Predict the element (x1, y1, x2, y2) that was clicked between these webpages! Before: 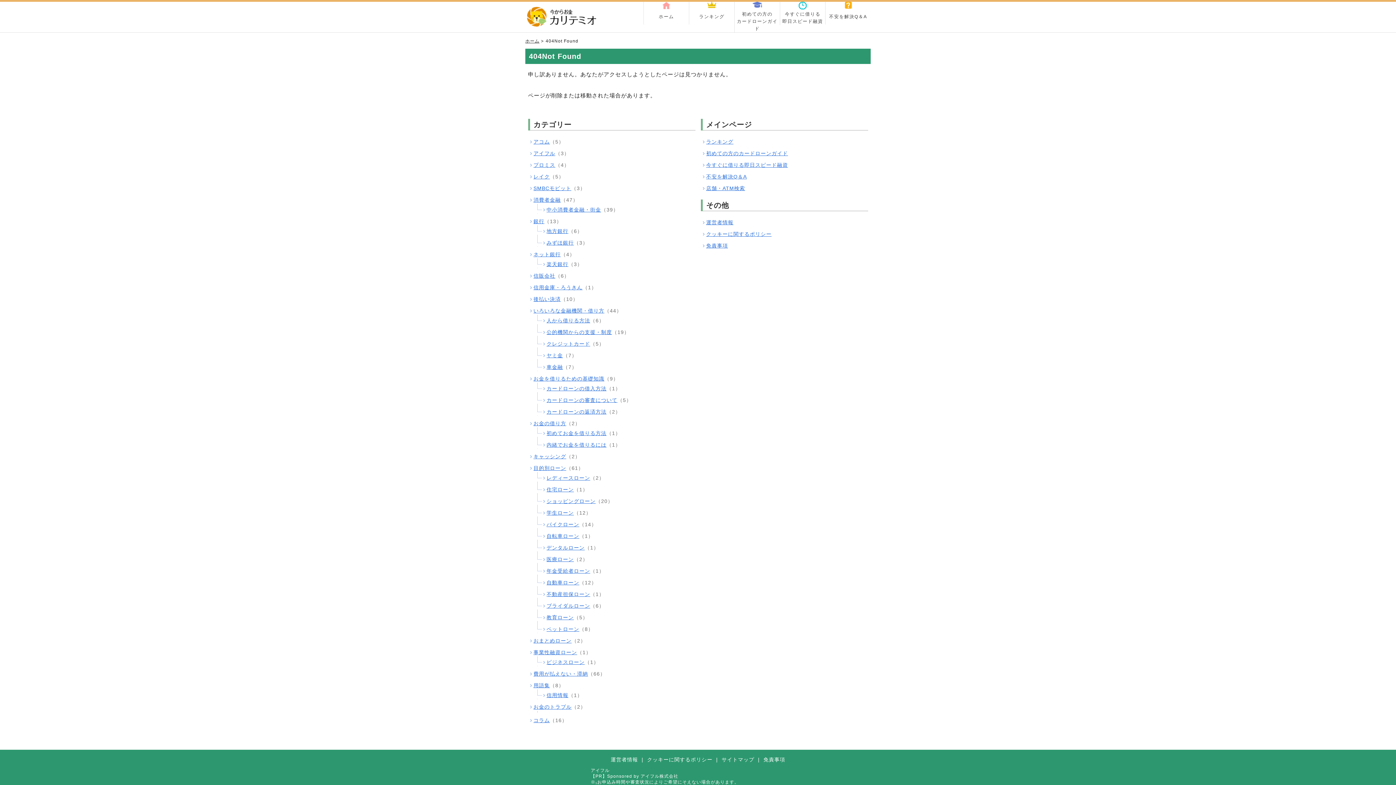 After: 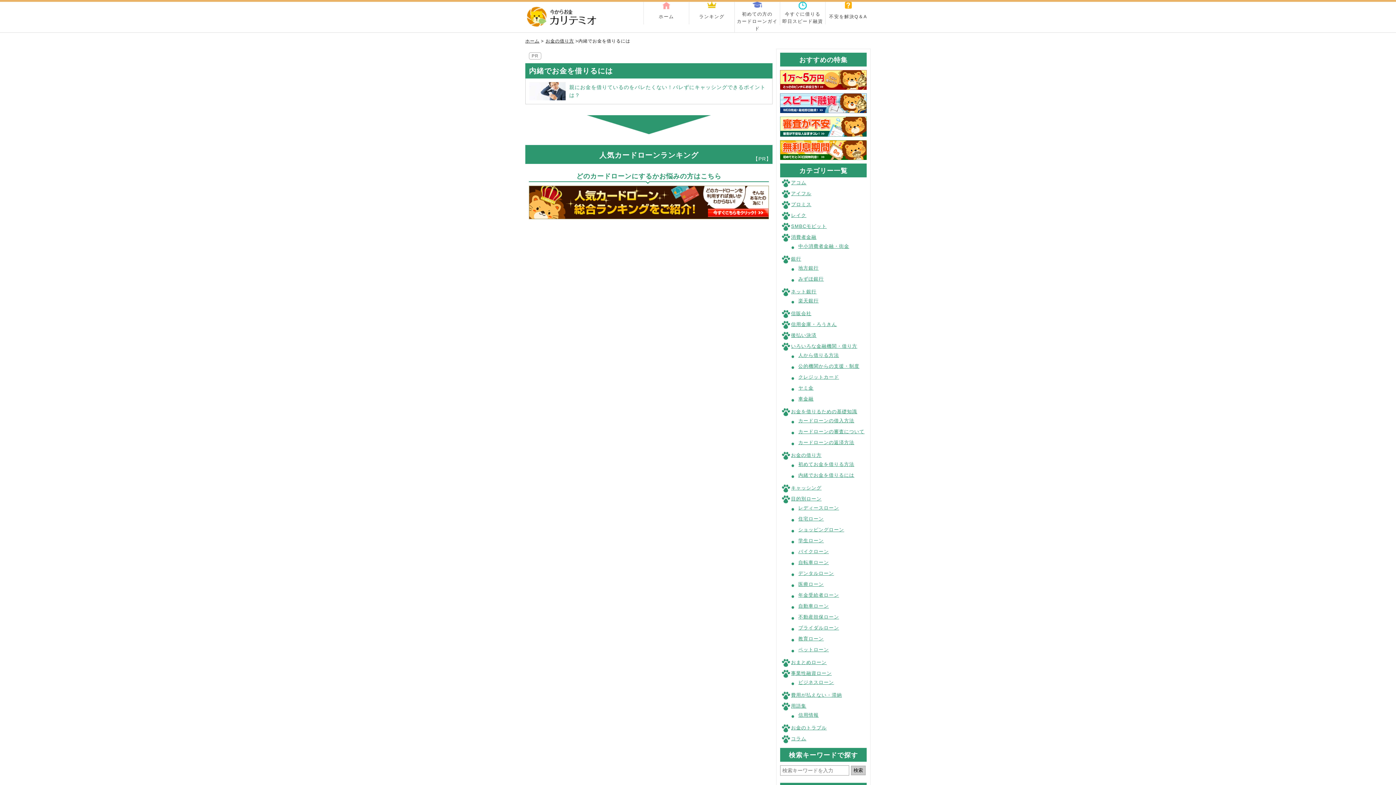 Action: bbox: (546, 442, 606, 448) label: 内緒でお金を借りるには